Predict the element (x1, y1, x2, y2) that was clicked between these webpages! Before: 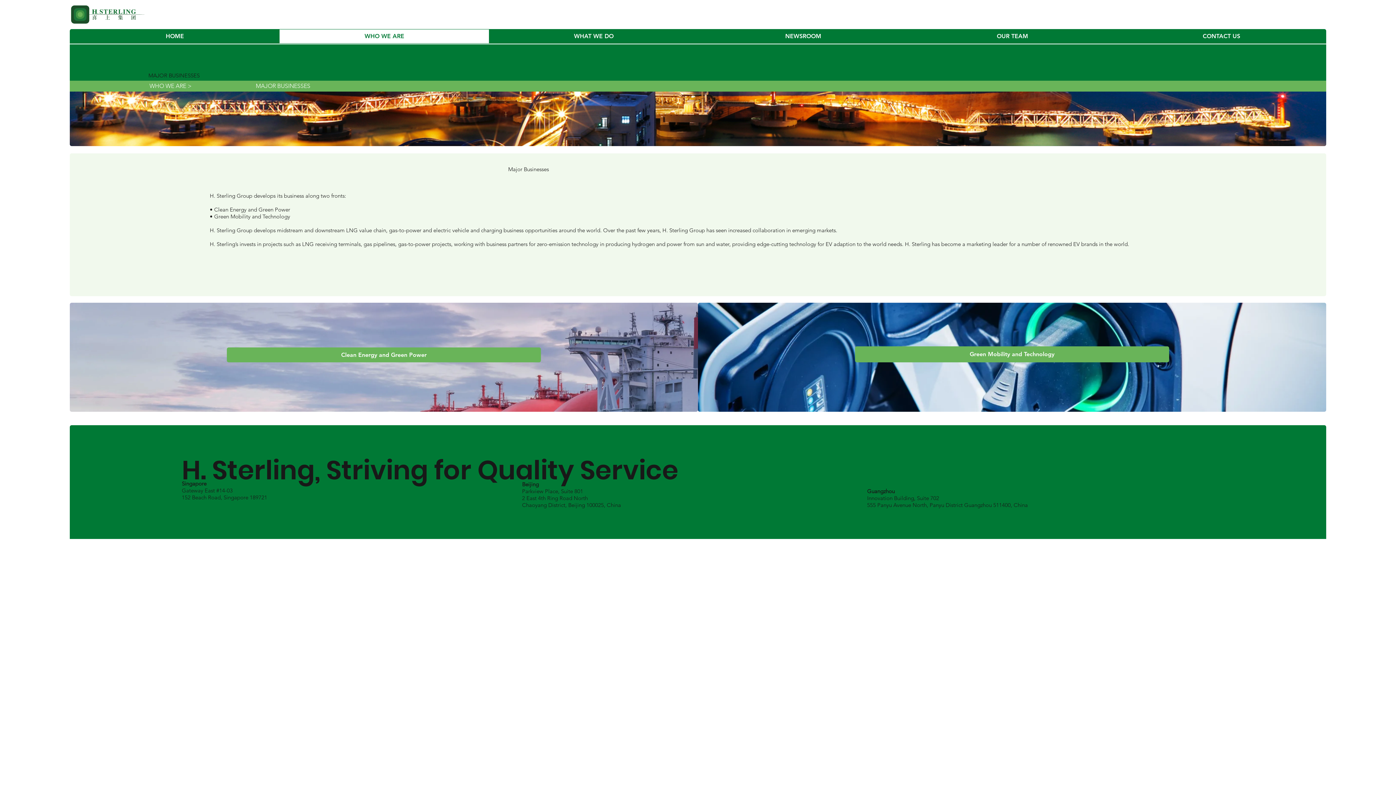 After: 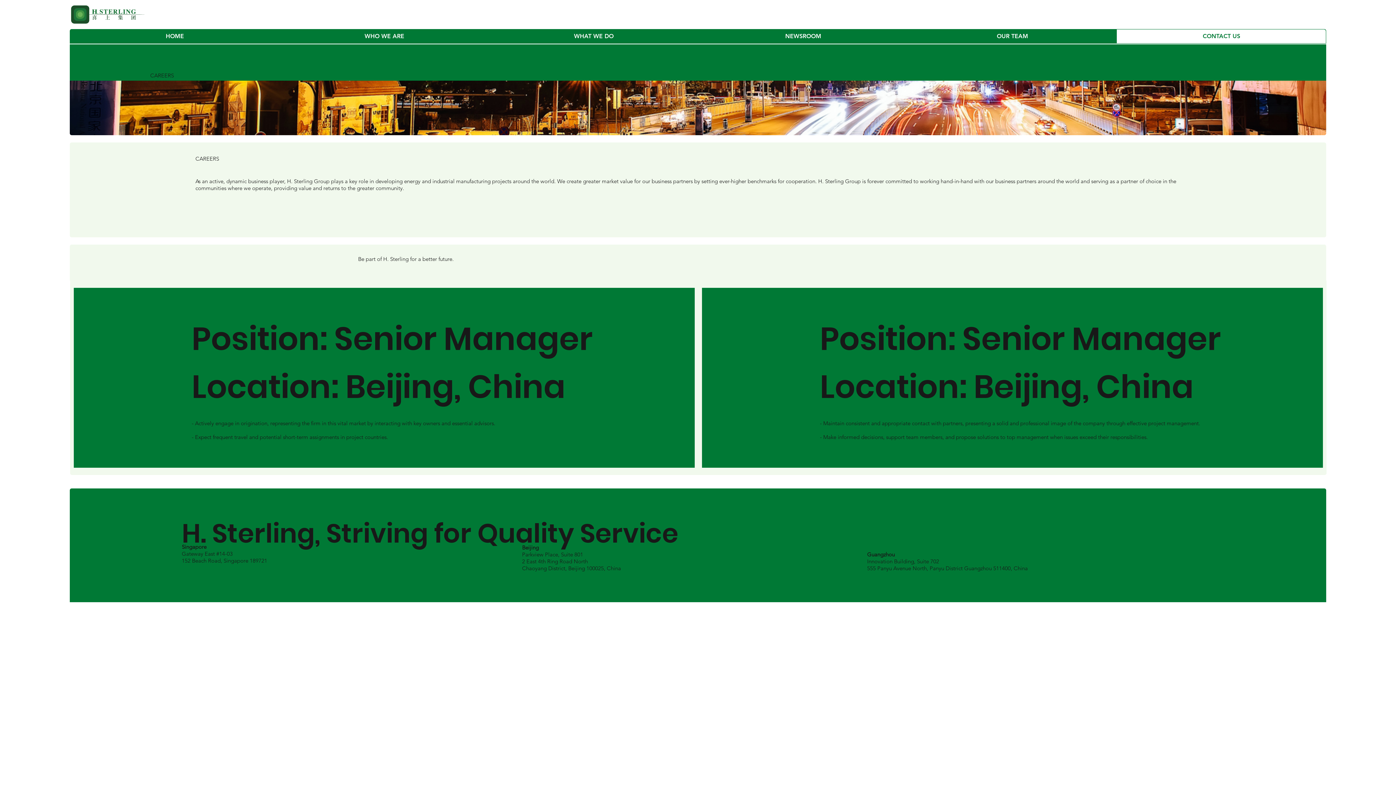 Action: bbox: (1117, 29, 1326, 43) label: CONTACT US